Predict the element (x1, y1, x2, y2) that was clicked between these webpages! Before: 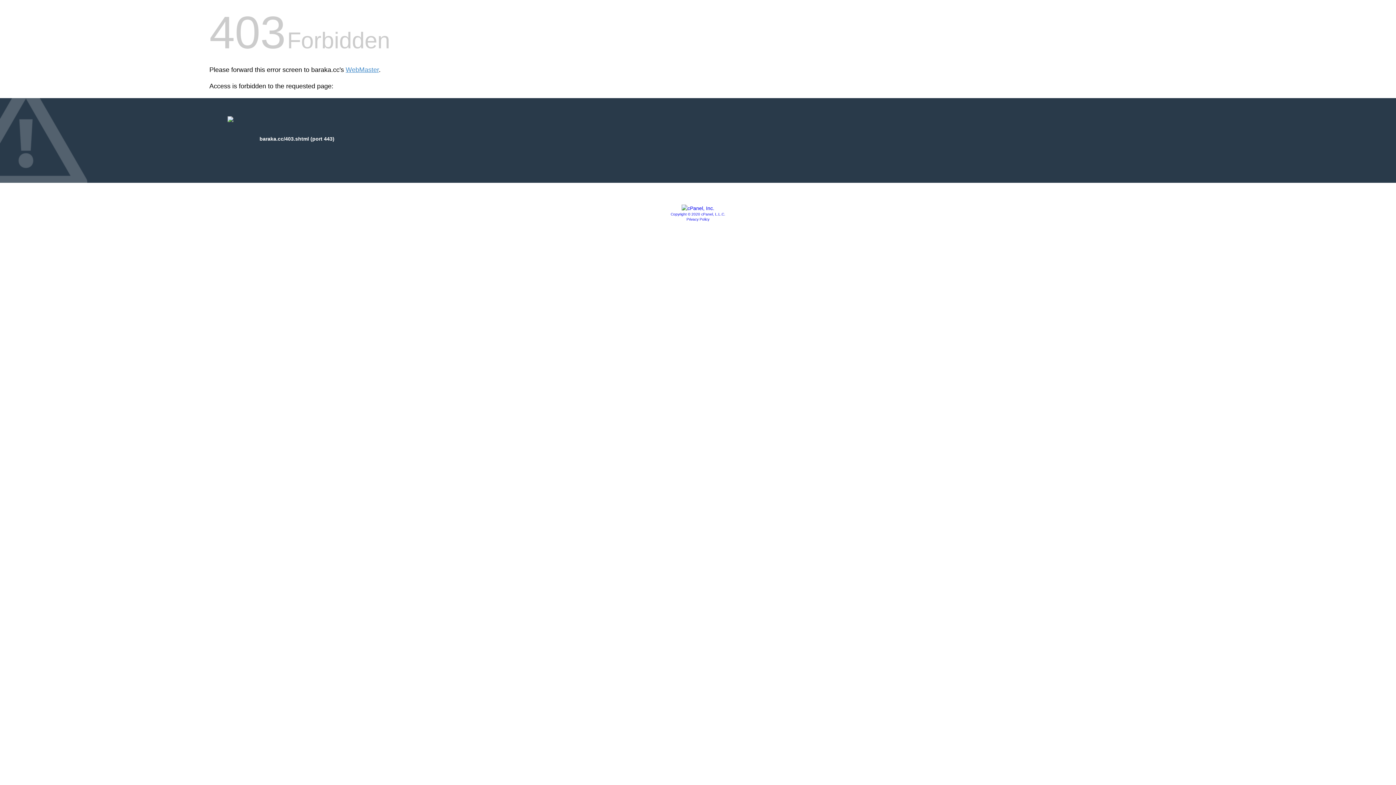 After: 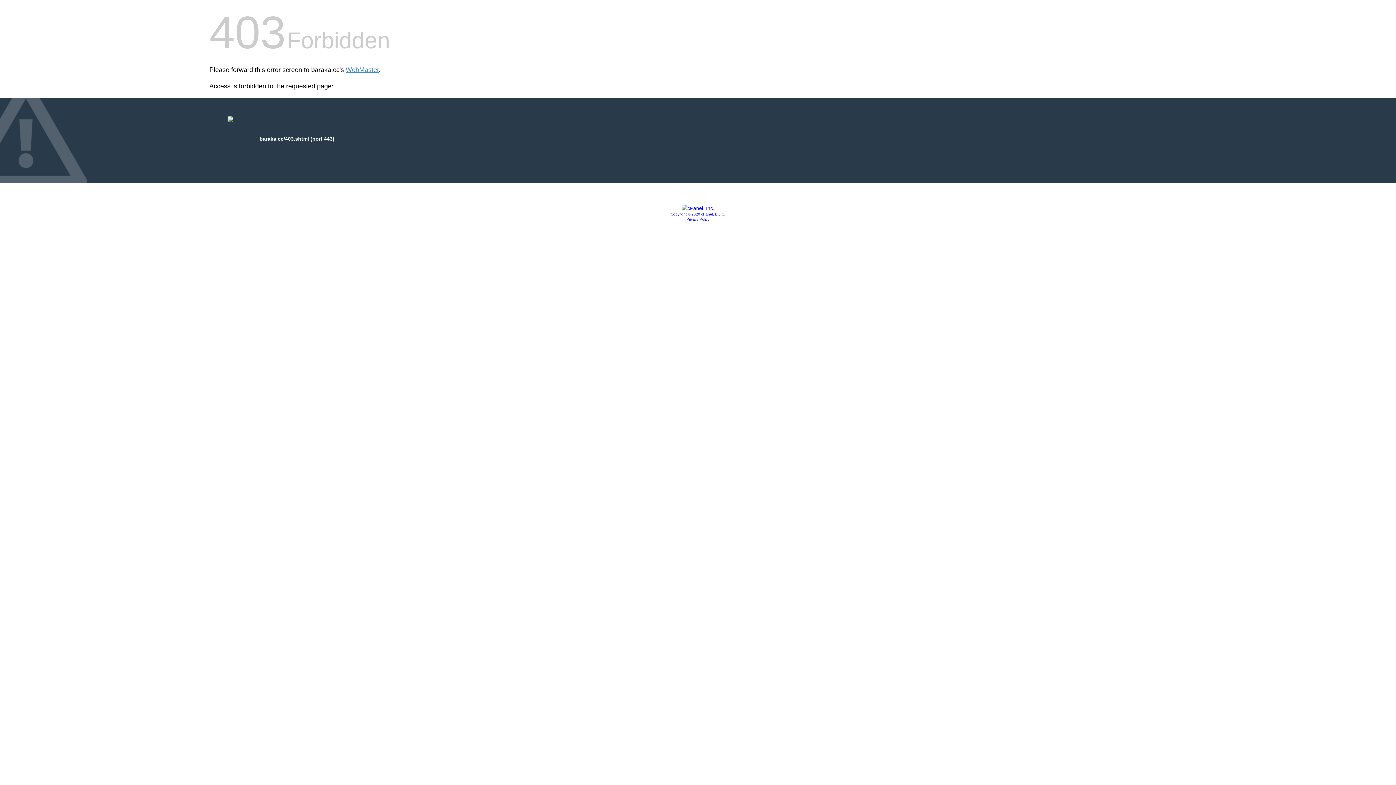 Action: bbox: (670, 212, 725, 216) label: Copyright © 2020 cPanel, L.L.C.